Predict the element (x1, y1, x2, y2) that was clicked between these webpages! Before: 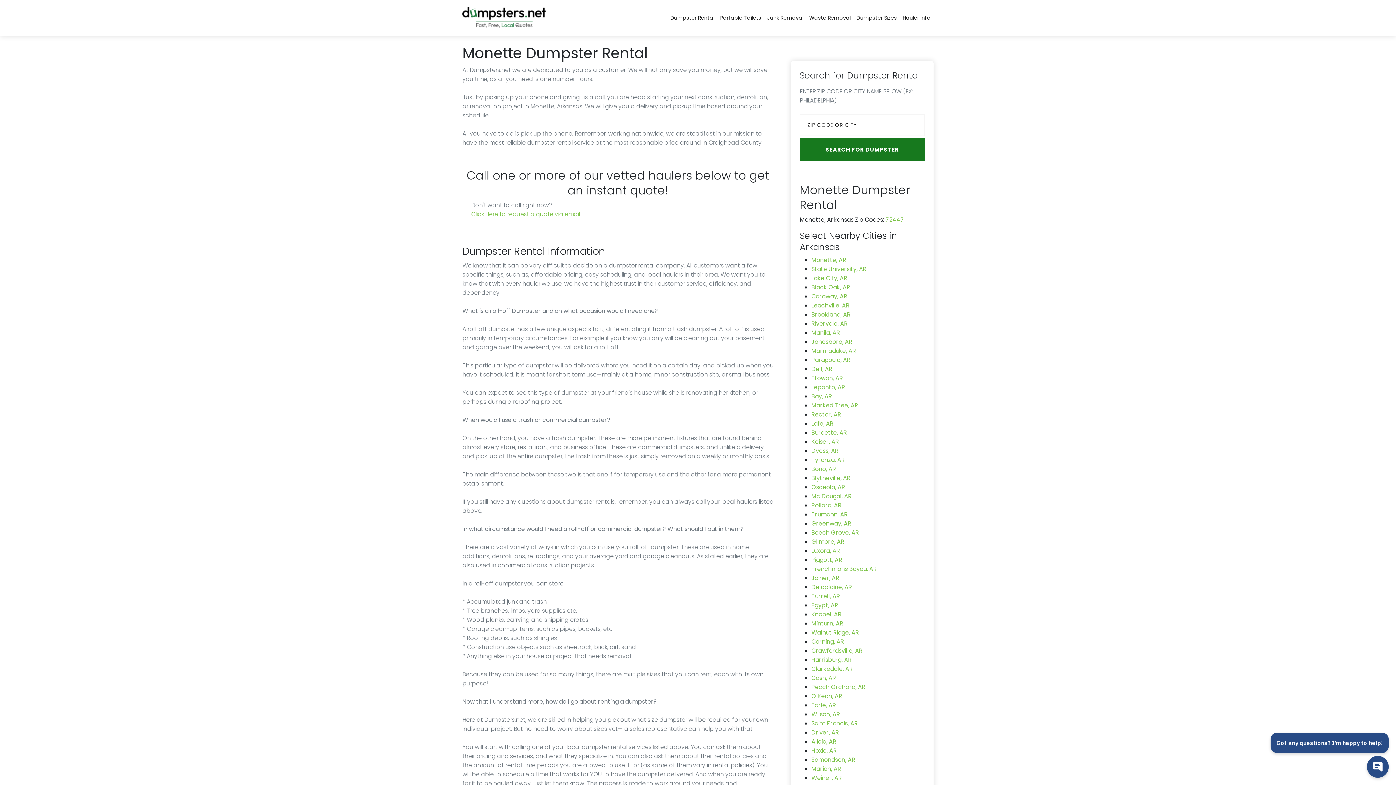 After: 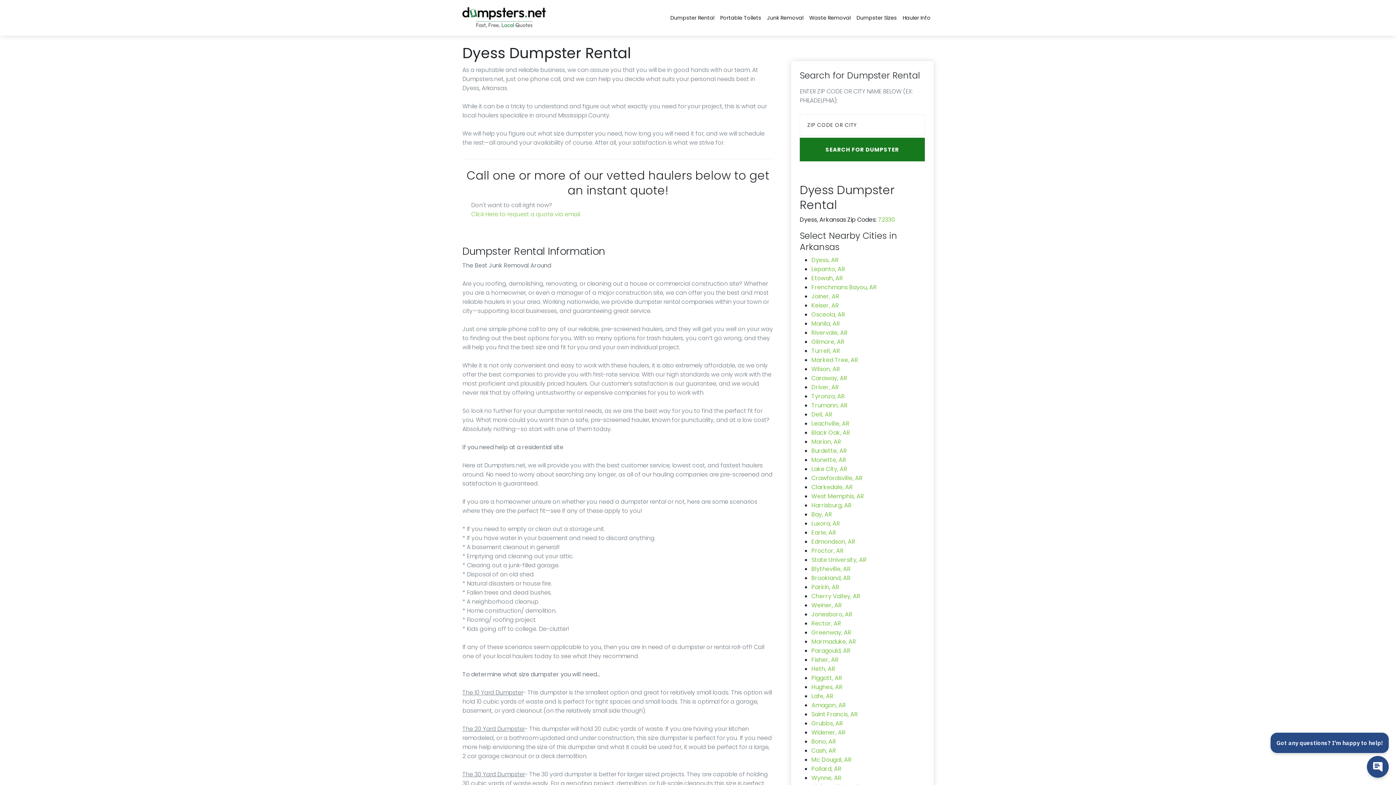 Action: bbox: (811, 446, 838, 455) label: Dyess, AR